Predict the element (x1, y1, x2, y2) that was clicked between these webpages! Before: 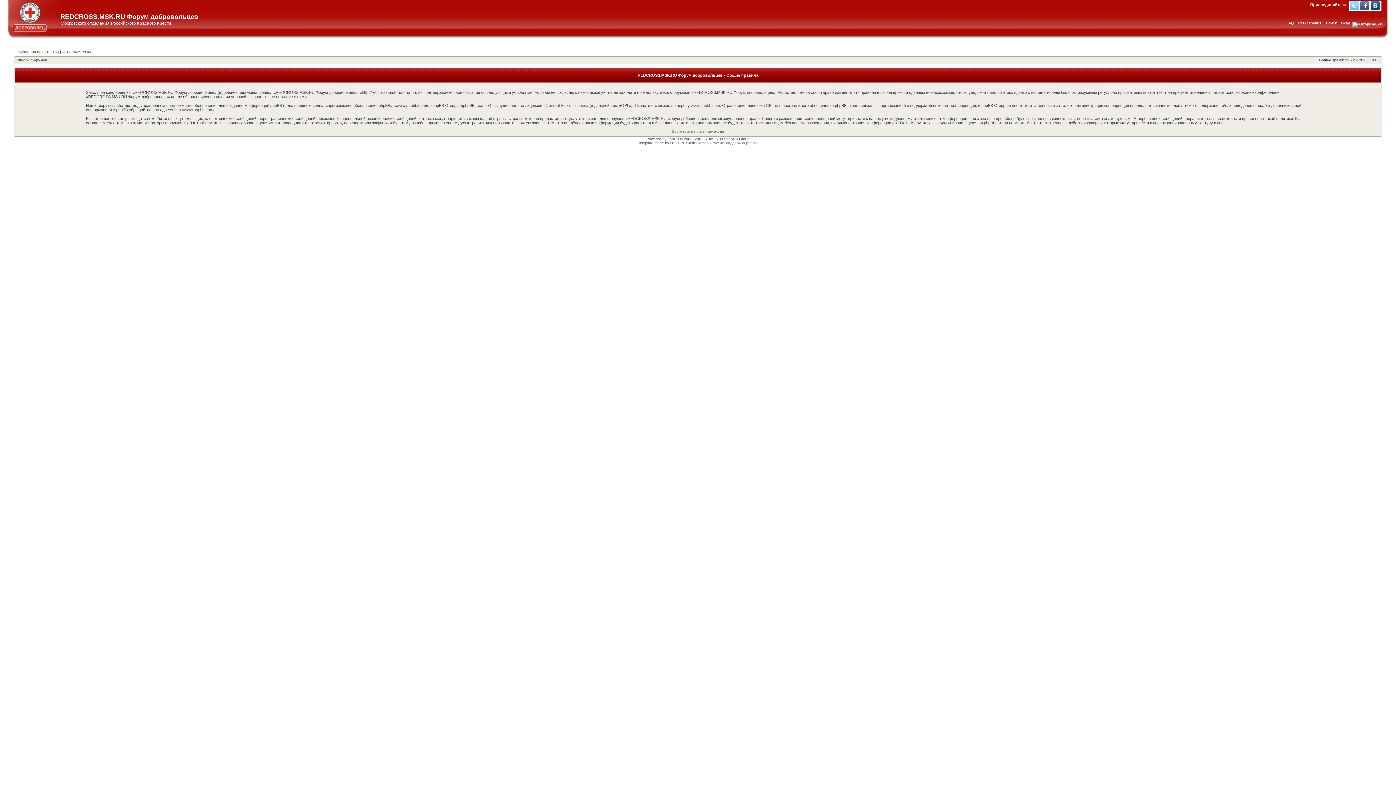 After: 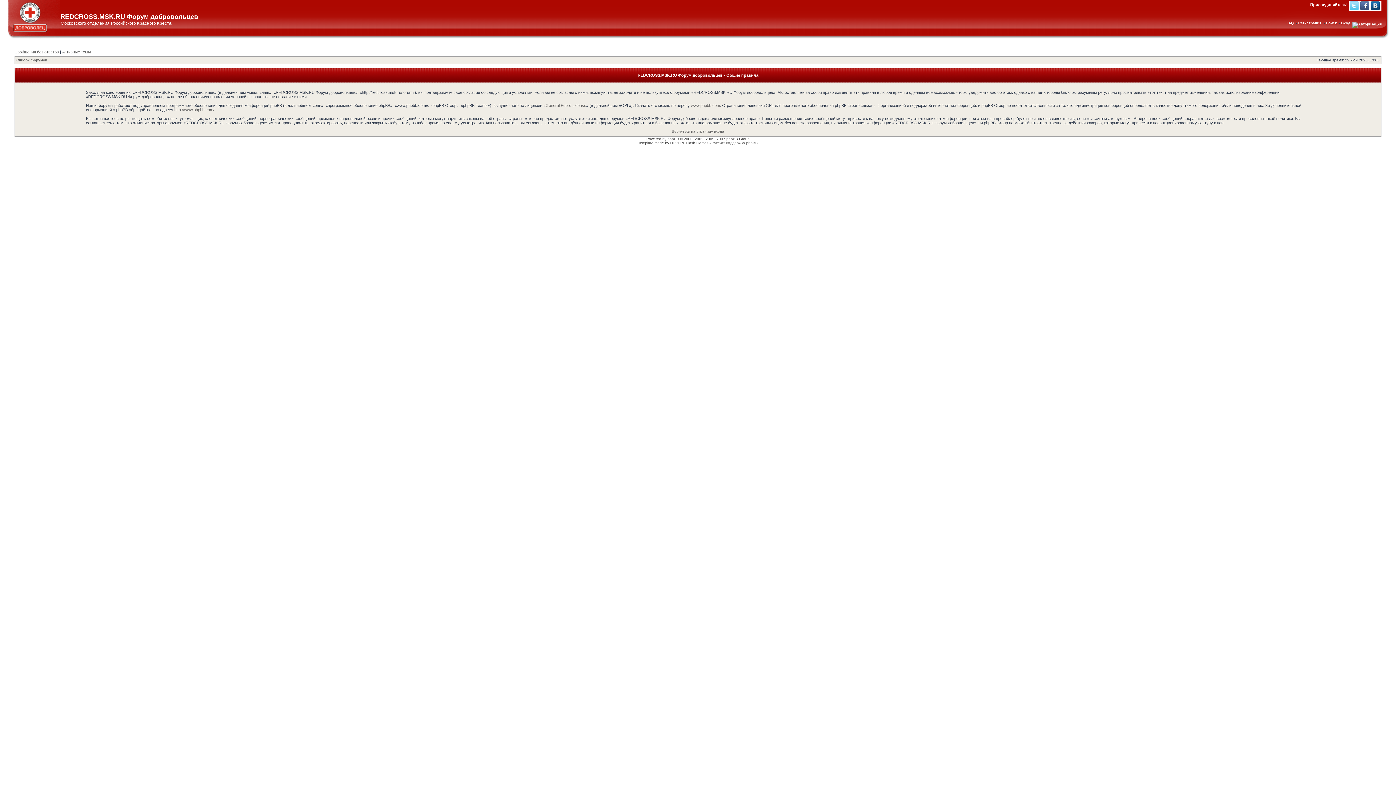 Action: bbox: (1350, 1, 1358, 10) label: Twitter